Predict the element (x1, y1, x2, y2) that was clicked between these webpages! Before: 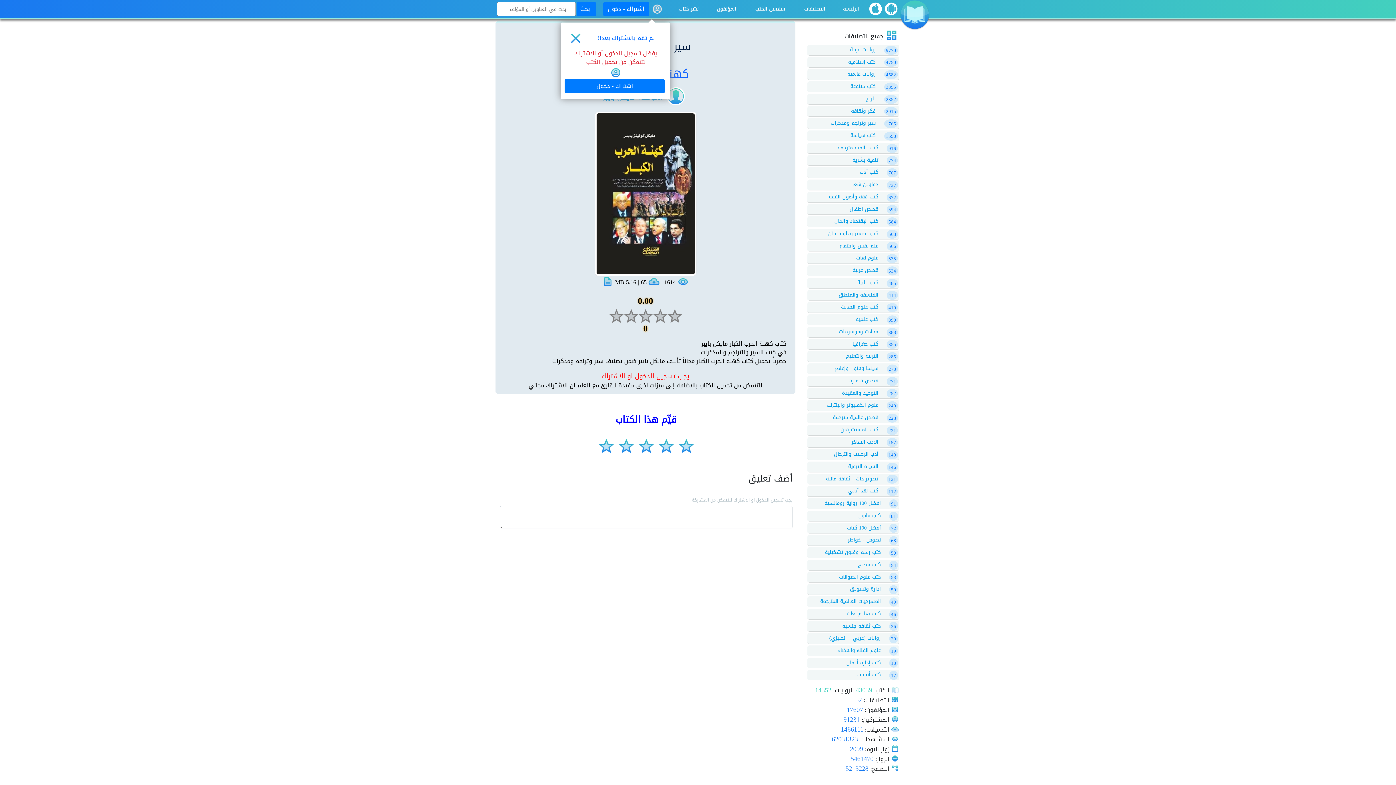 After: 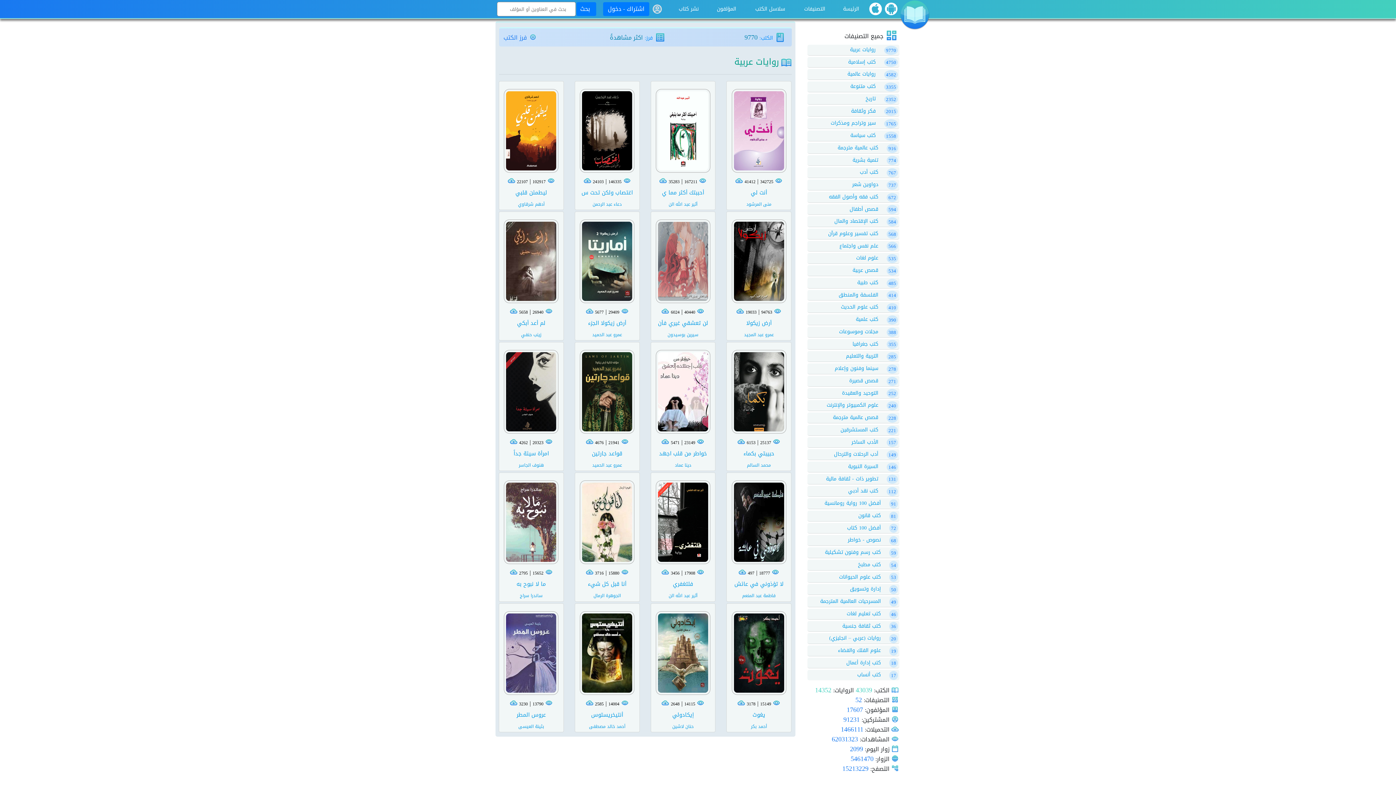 Action: bbox: (849, 45, 876, 53) label: روايات عربية